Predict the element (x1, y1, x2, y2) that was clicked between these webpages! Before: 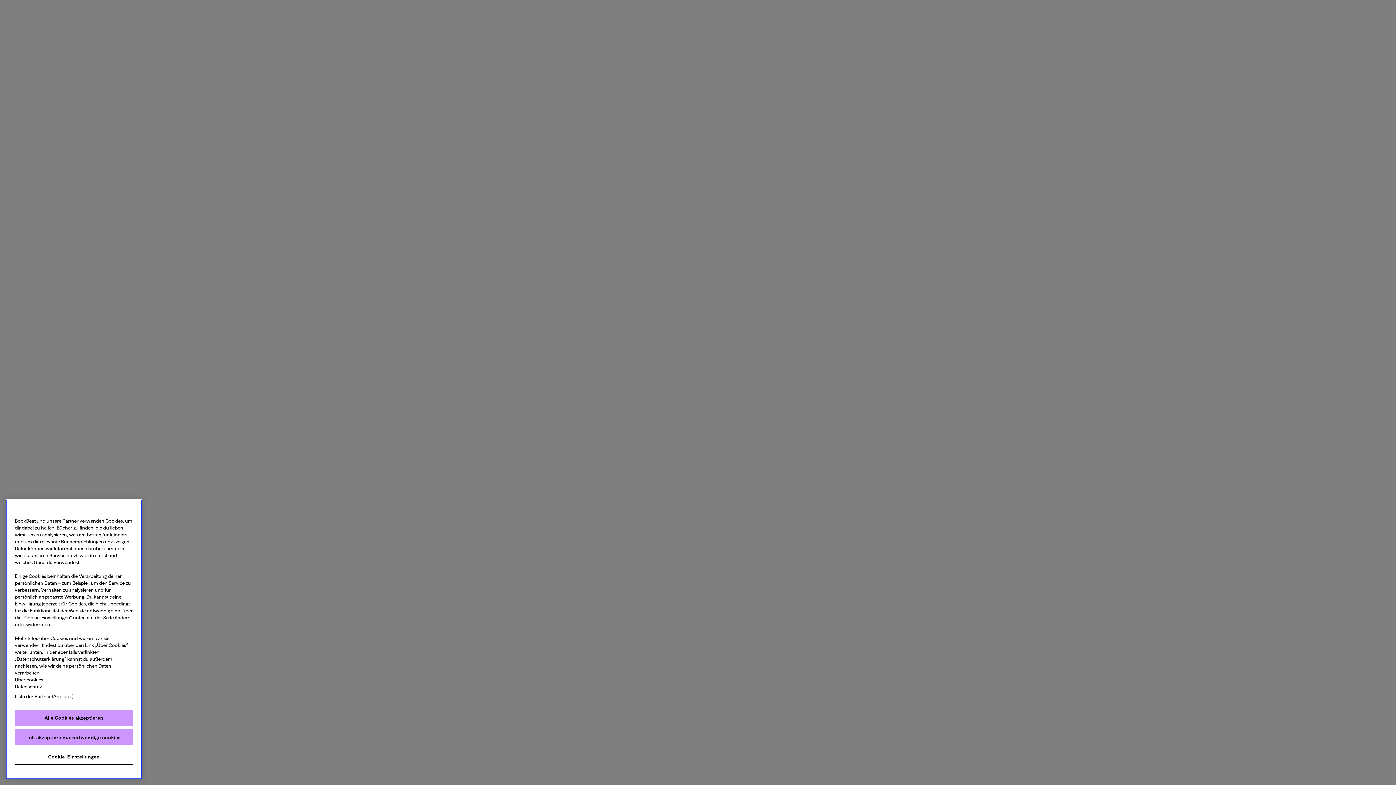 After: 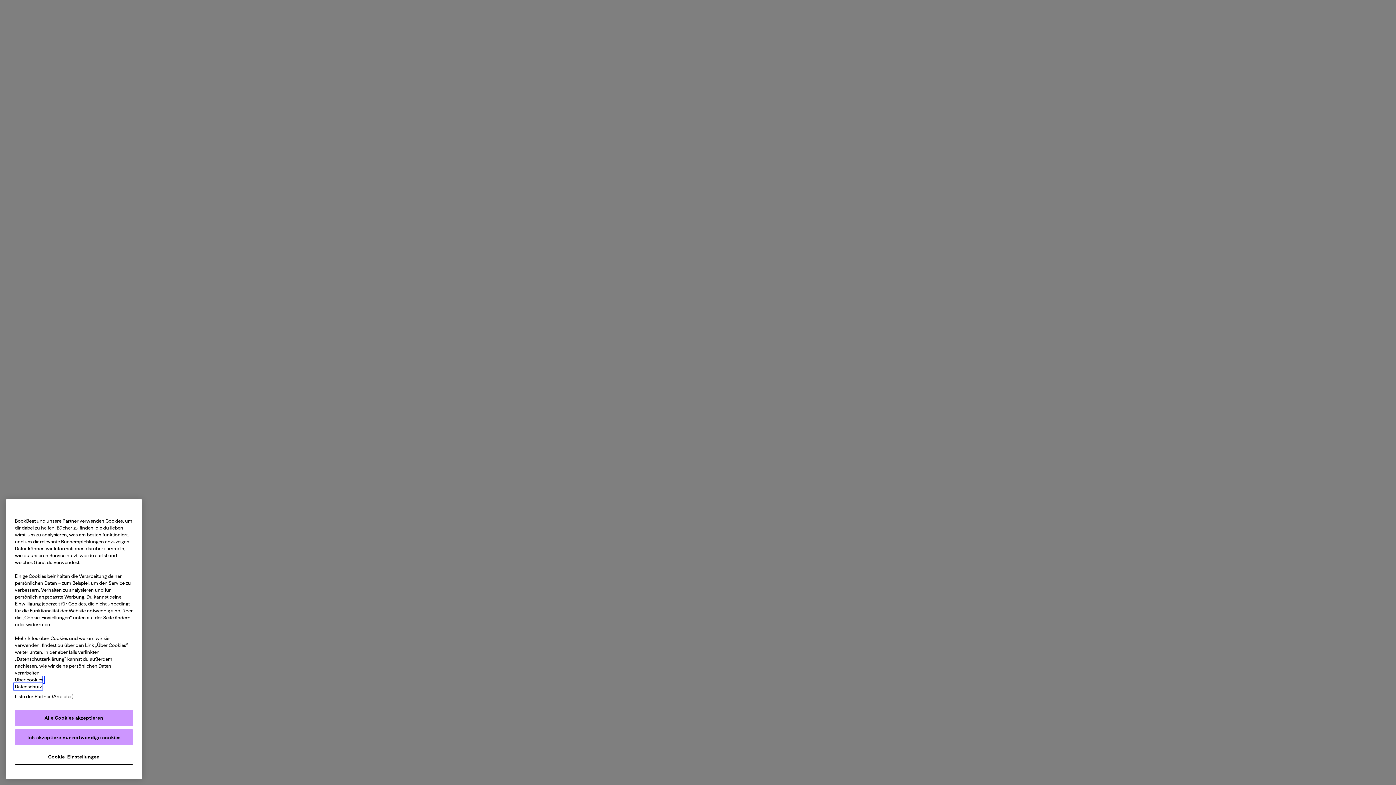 Action: label: Datenschutz, wird in neuer registerkarte geöffnet bbox: (14, 684, 41, 689)